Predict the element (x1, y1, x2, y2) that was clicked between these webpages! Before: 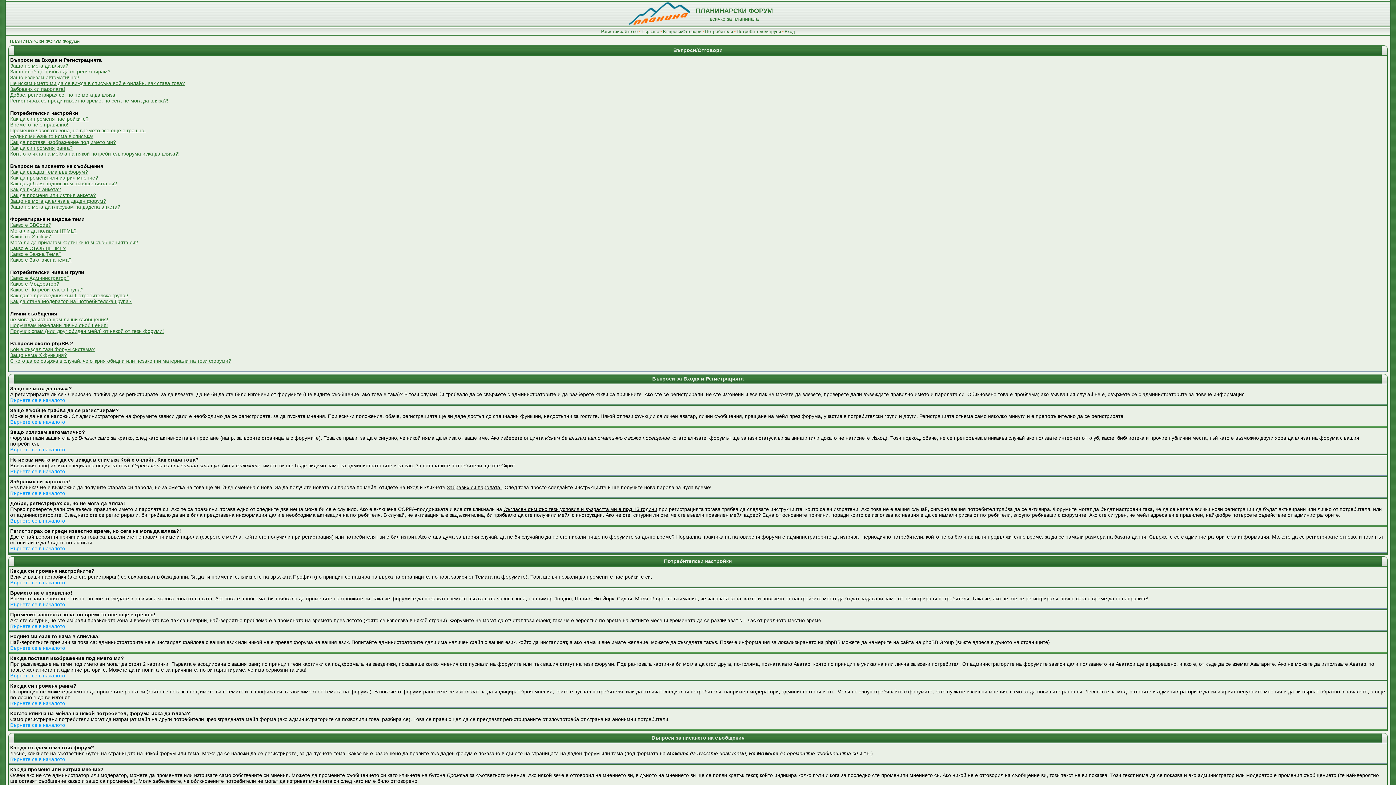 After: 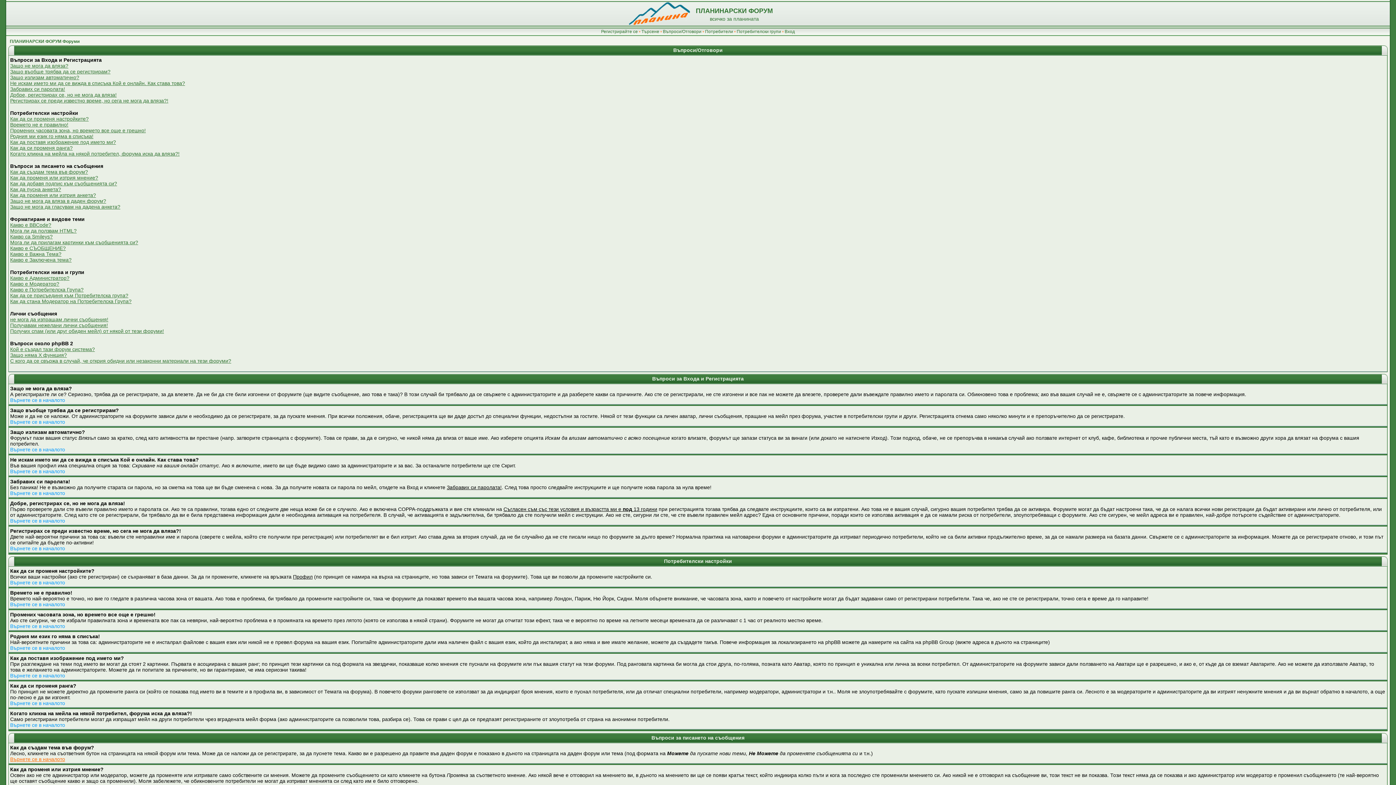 Action: bbox: (10, 756, 65, 762) label: Върнете се в началото